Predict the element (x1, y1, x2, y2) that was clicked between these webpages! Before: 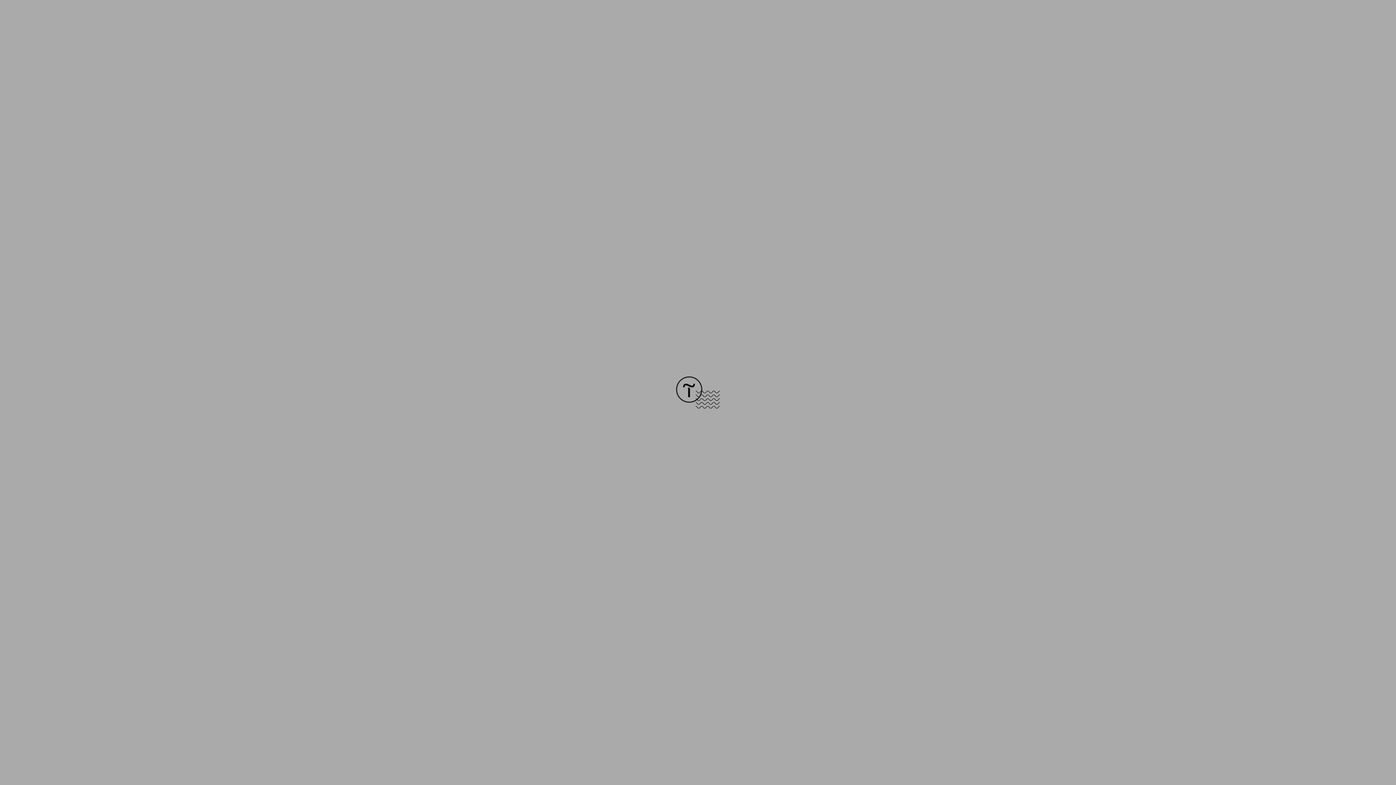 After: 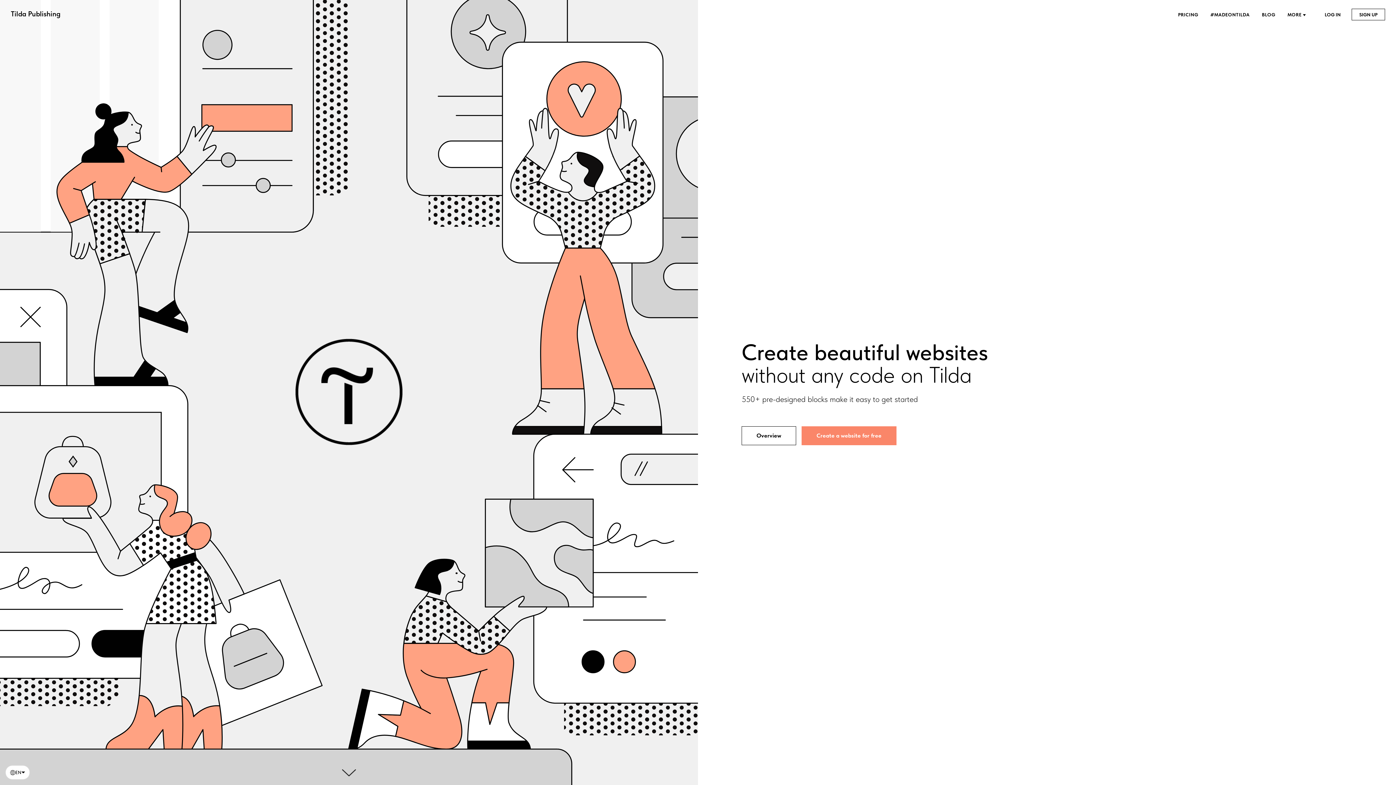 Action: bbox: (676, 403, 720, 409)